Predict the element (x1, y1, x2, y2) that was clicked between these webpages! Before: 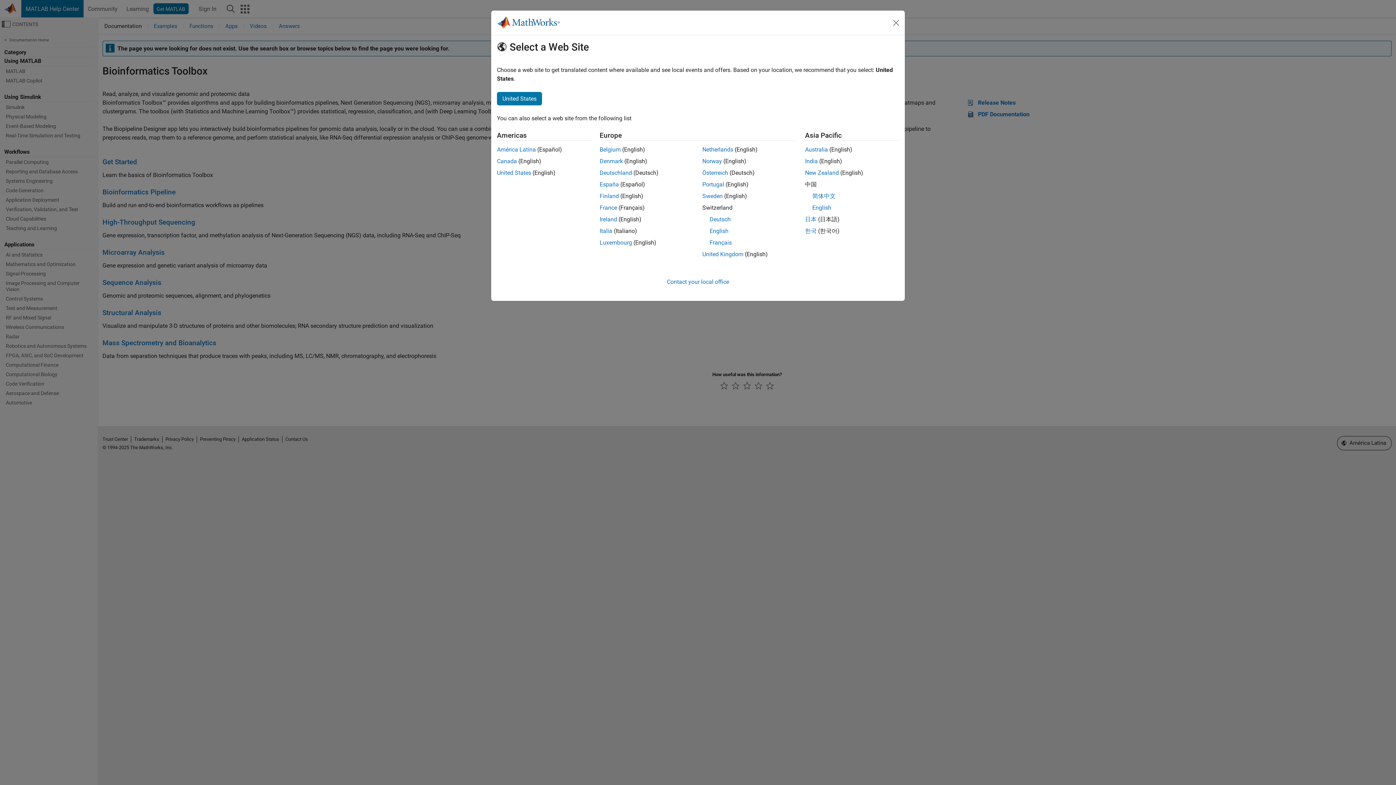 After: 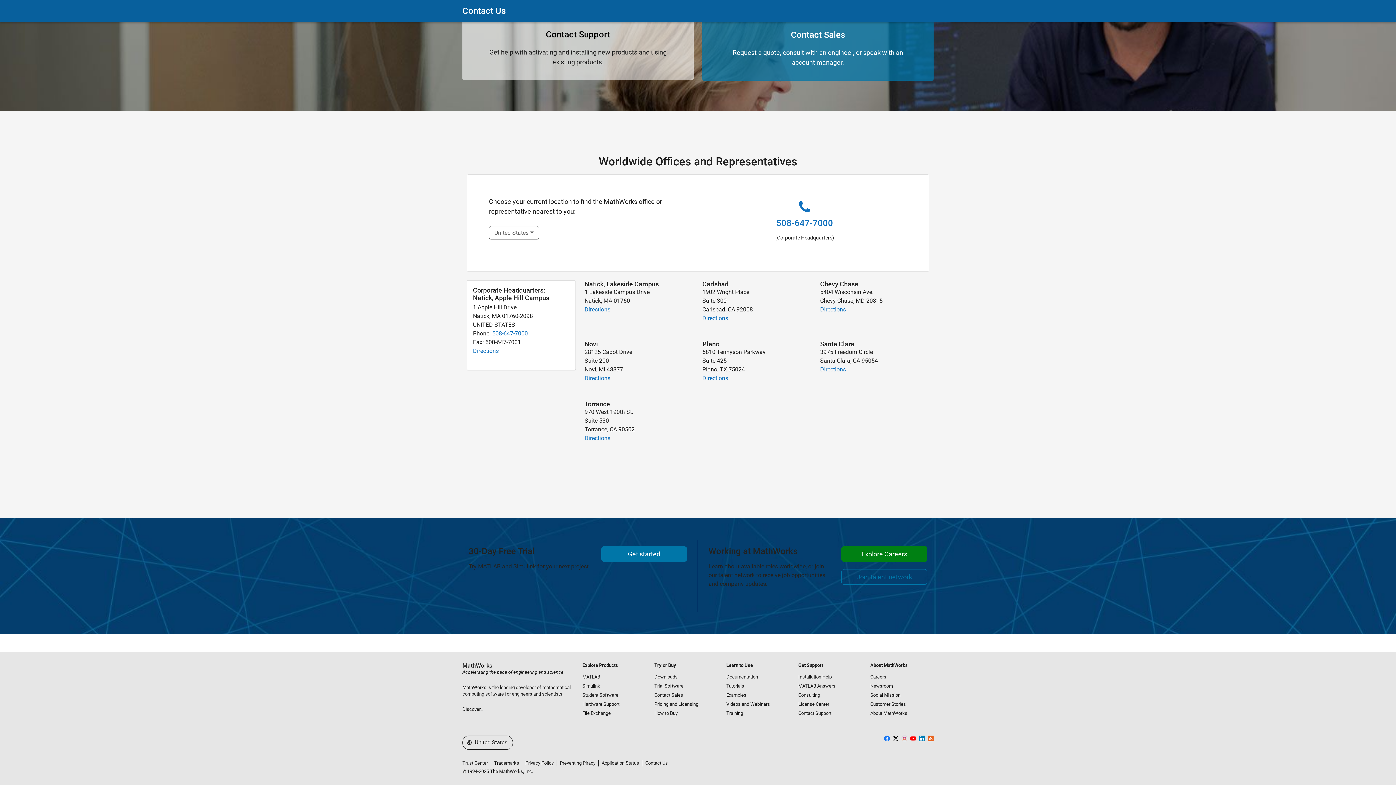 Action: label: Contact your local office bbox: (667, 278, 729, 285)